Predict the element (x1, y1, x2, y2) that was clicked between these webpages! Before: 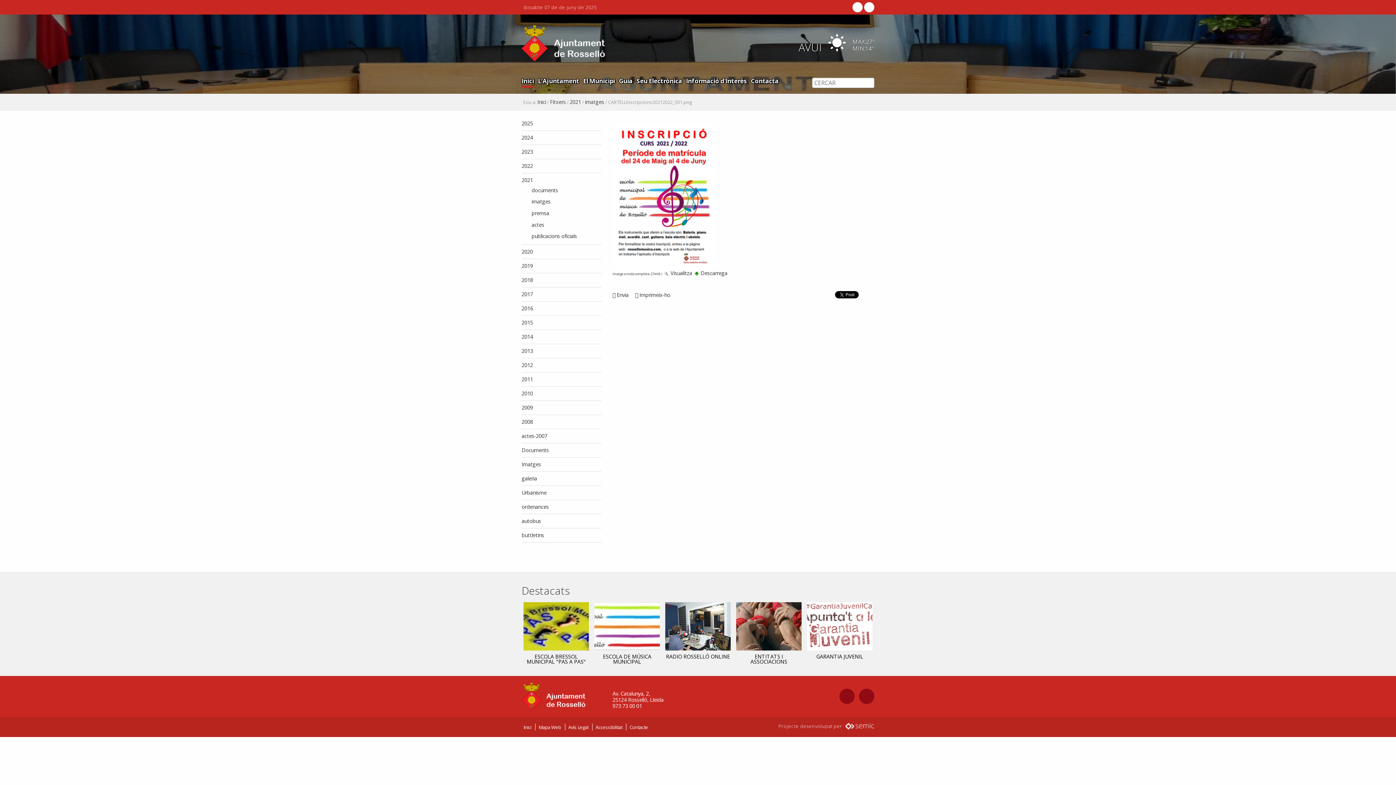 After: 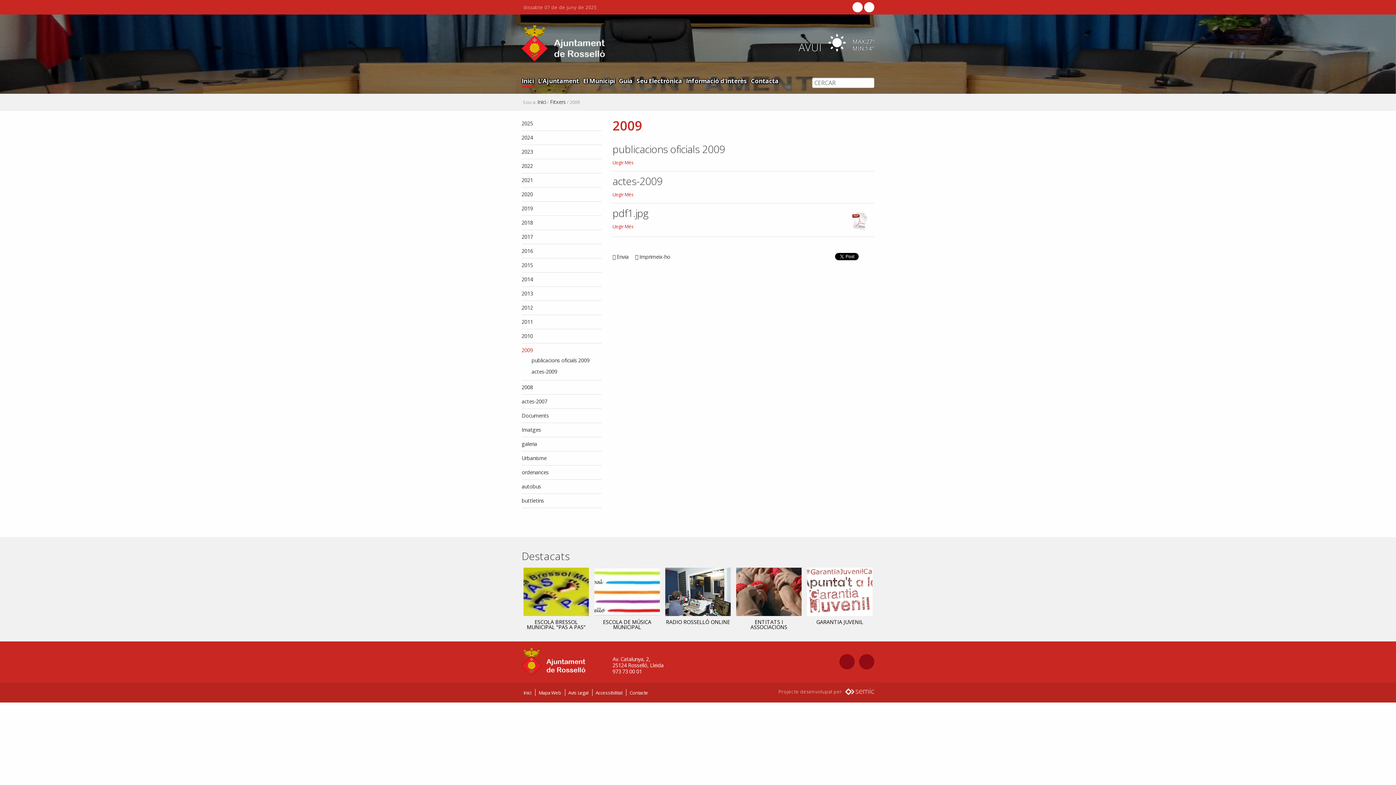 Action: bbox: (521, 402, 601, 413) label: 2009